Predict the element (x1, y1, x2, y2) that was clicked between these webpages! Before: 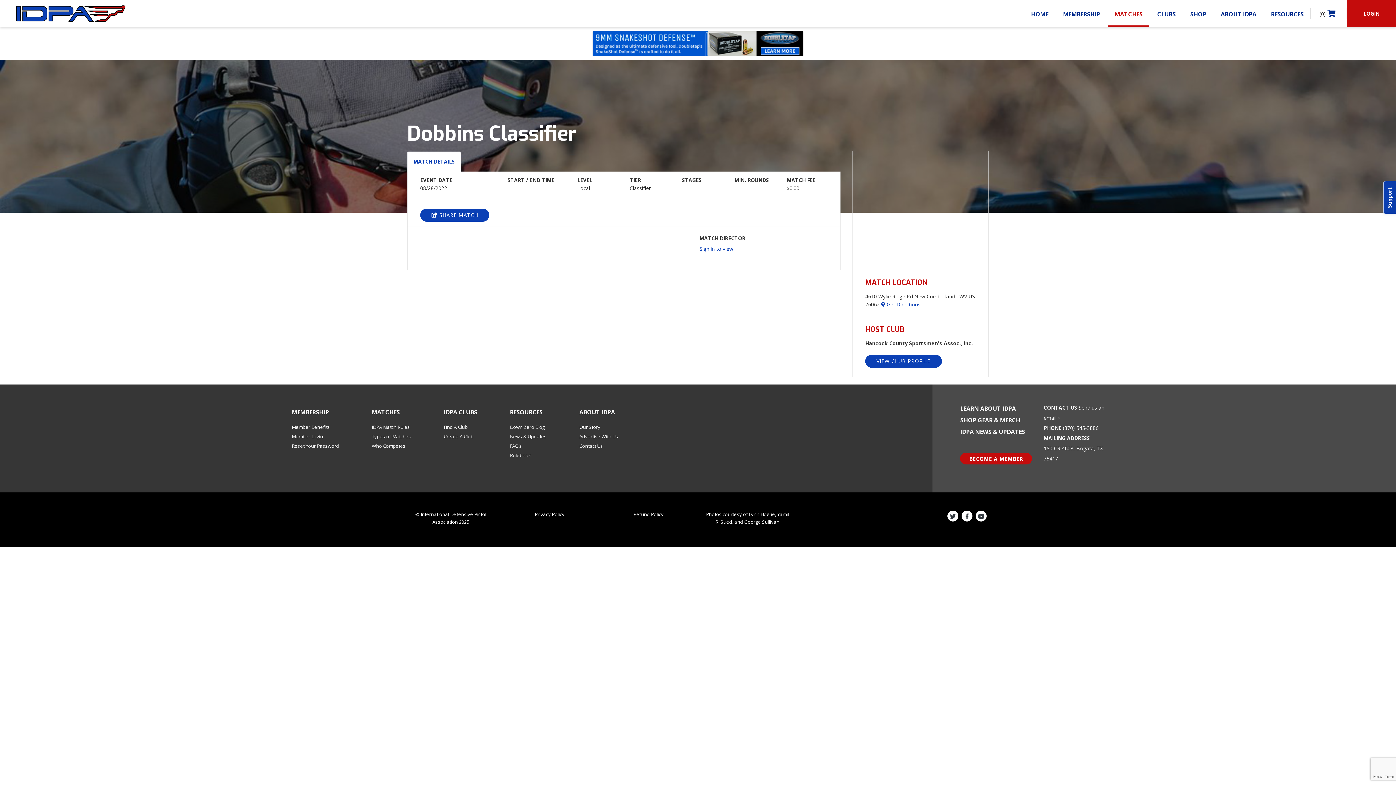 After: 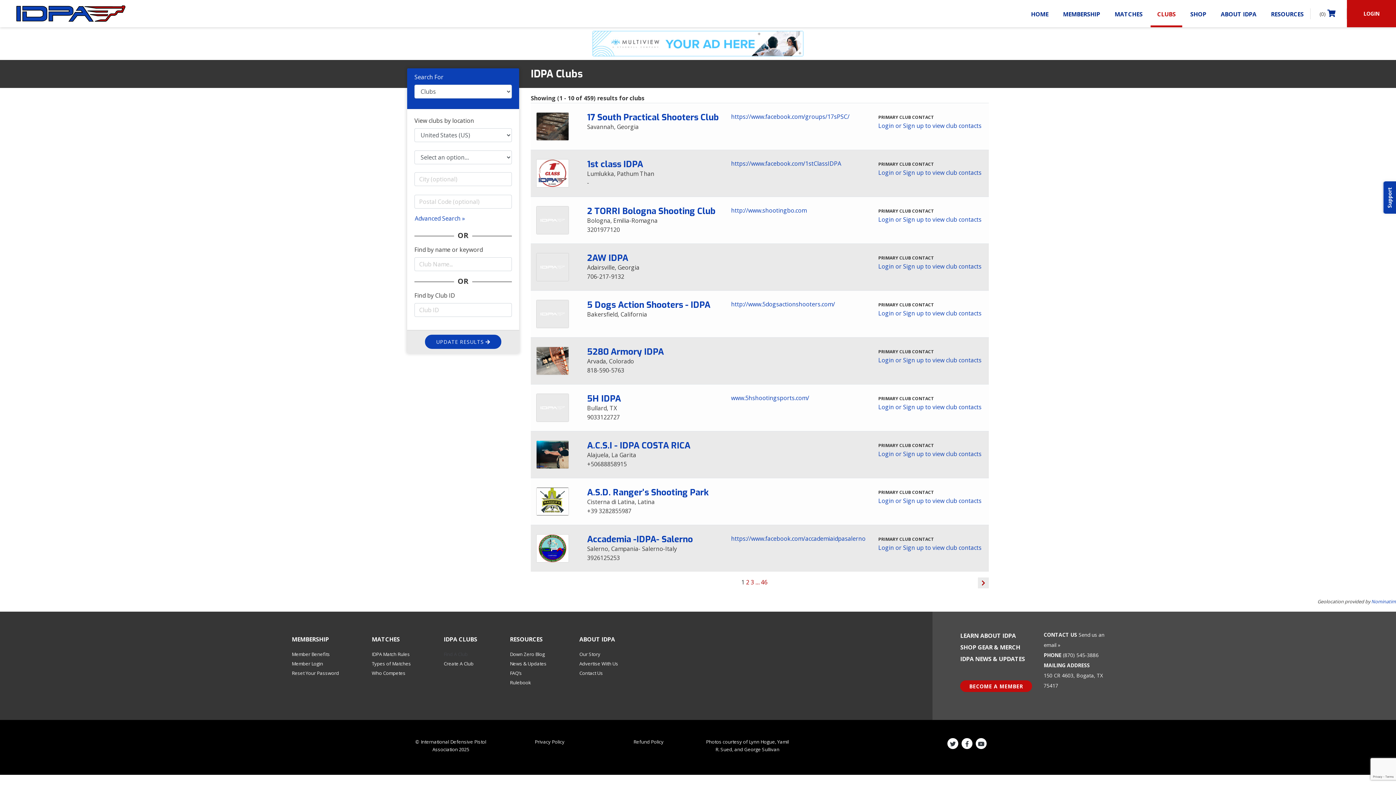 Action: bbox: (1150, 0, 1182, 25) label: CLUBS